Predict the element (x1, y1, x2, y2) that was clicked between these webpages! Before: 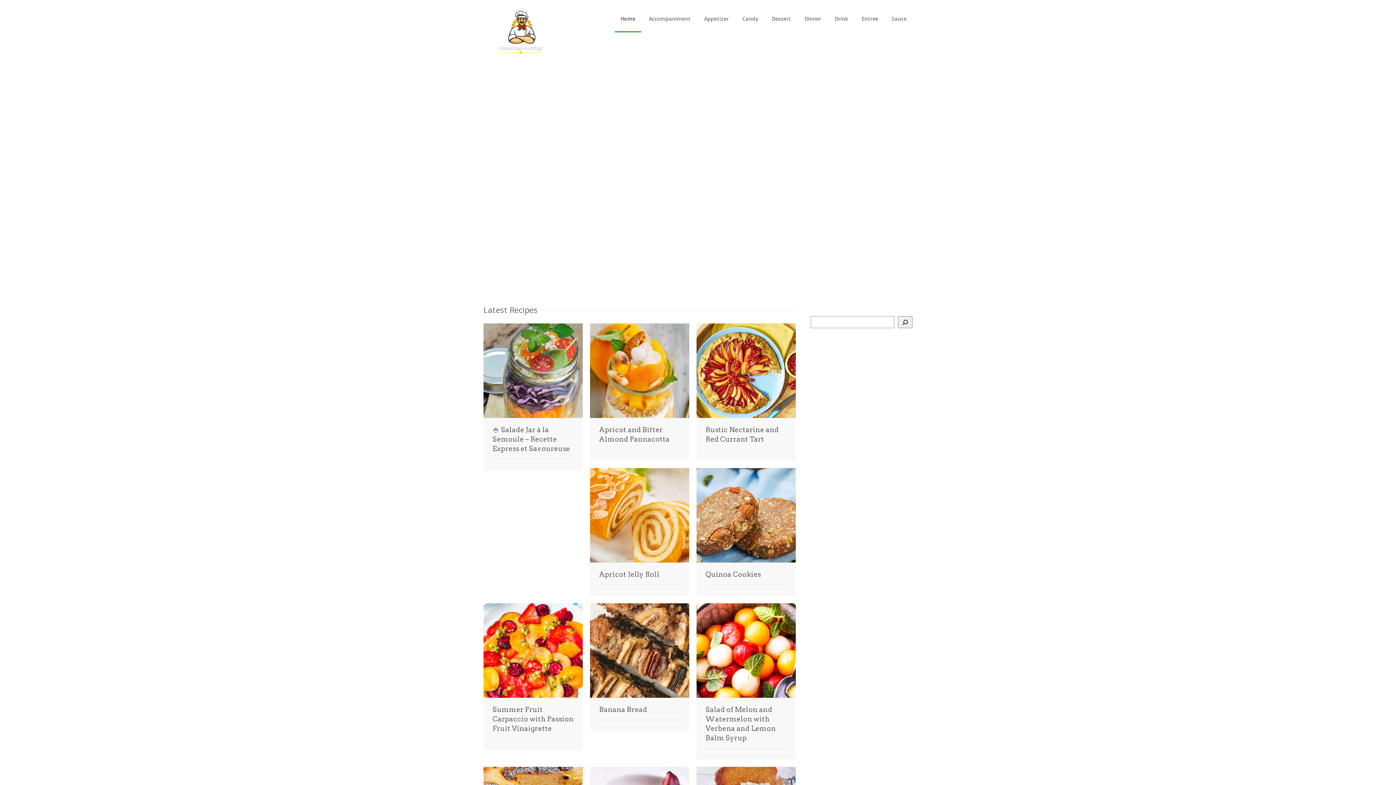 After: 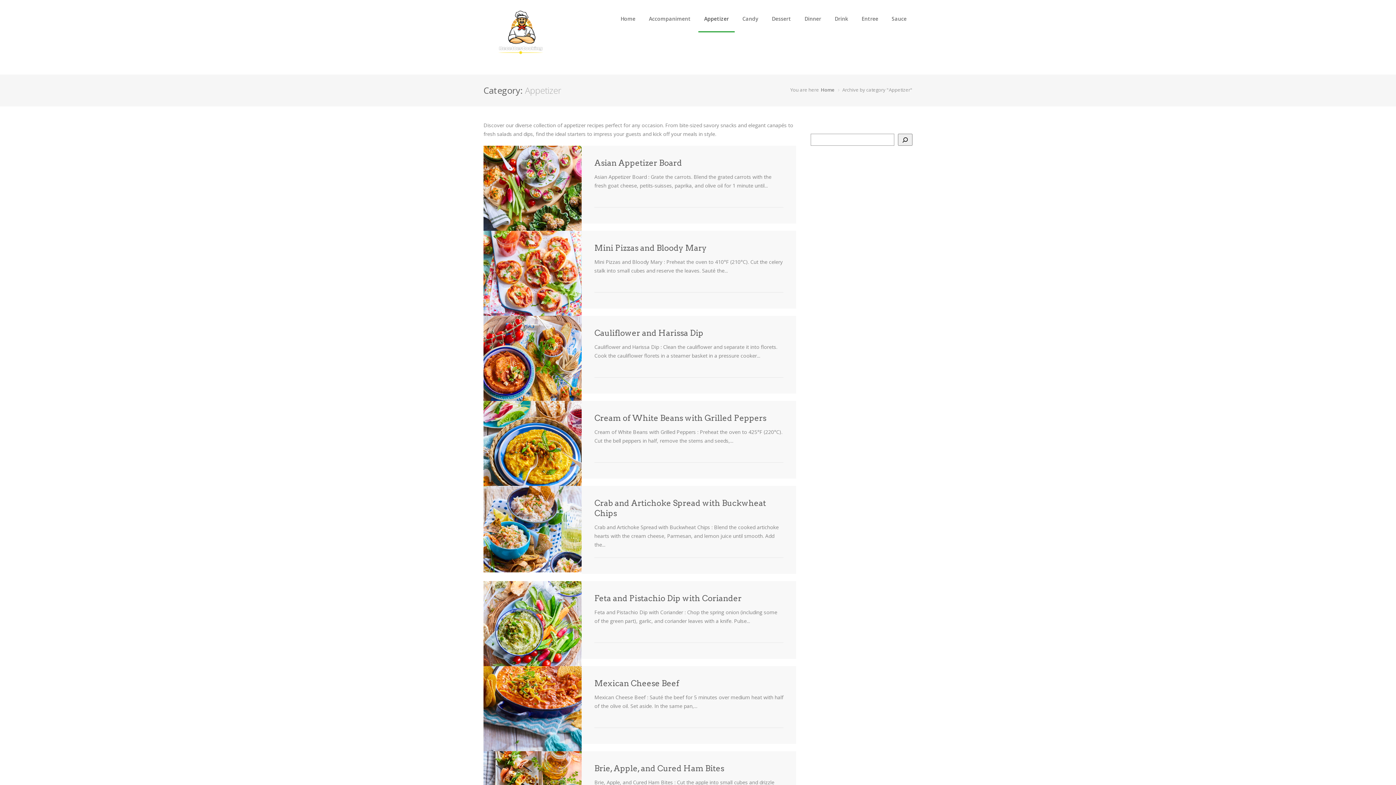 Action: bbox: (698, 5, 734, 32) label: Appetizer